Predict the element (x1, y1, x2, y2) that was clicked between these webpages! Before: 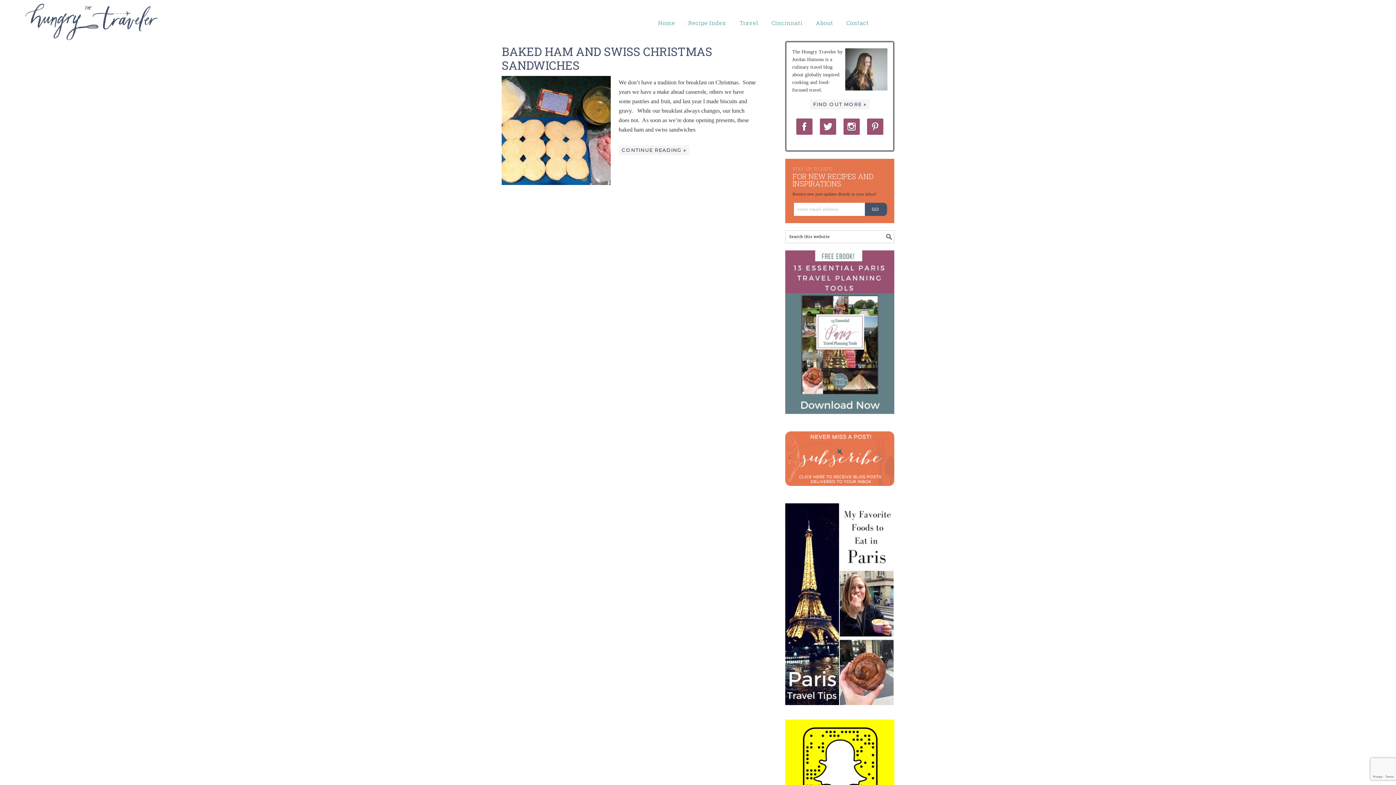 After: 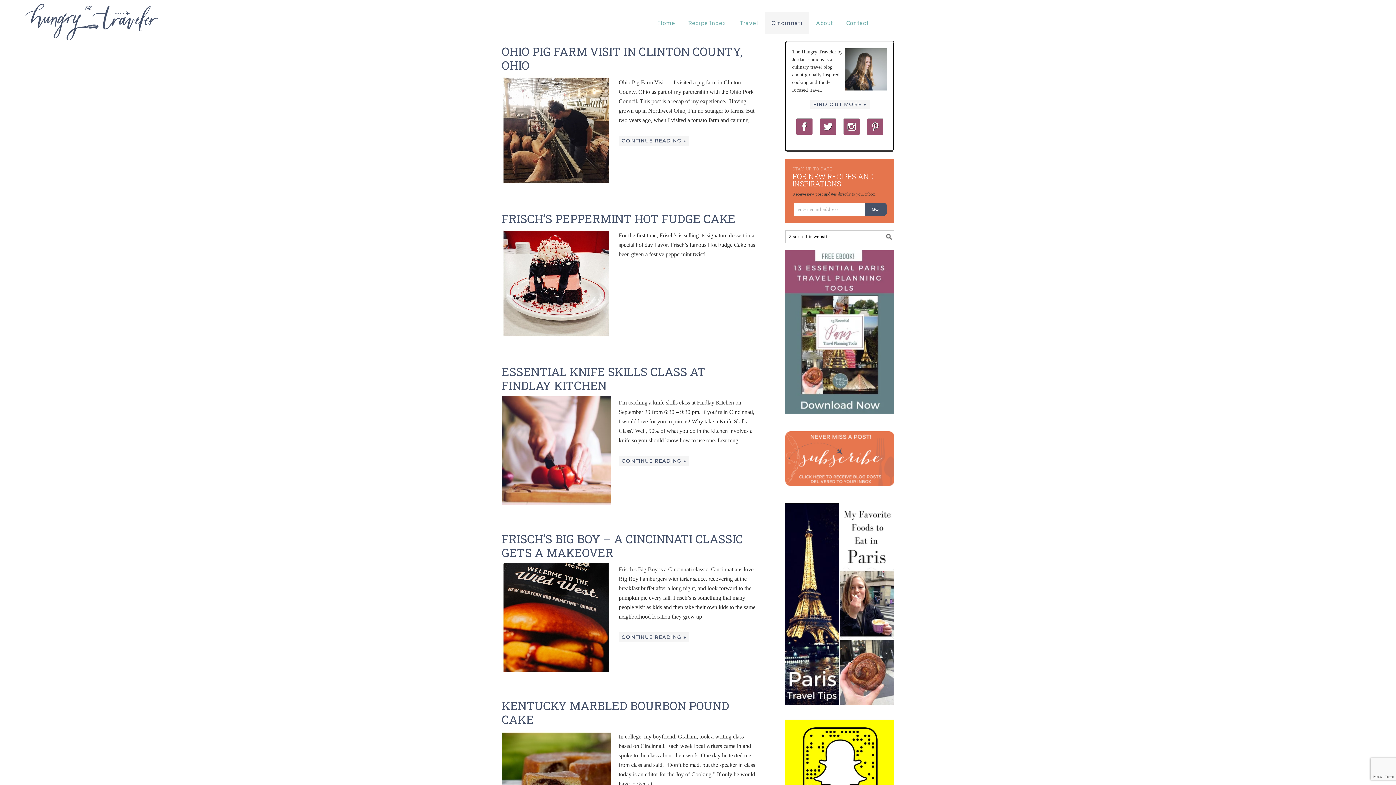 Action: bbox: (765, 12, 809, 33) label: Cincinnati